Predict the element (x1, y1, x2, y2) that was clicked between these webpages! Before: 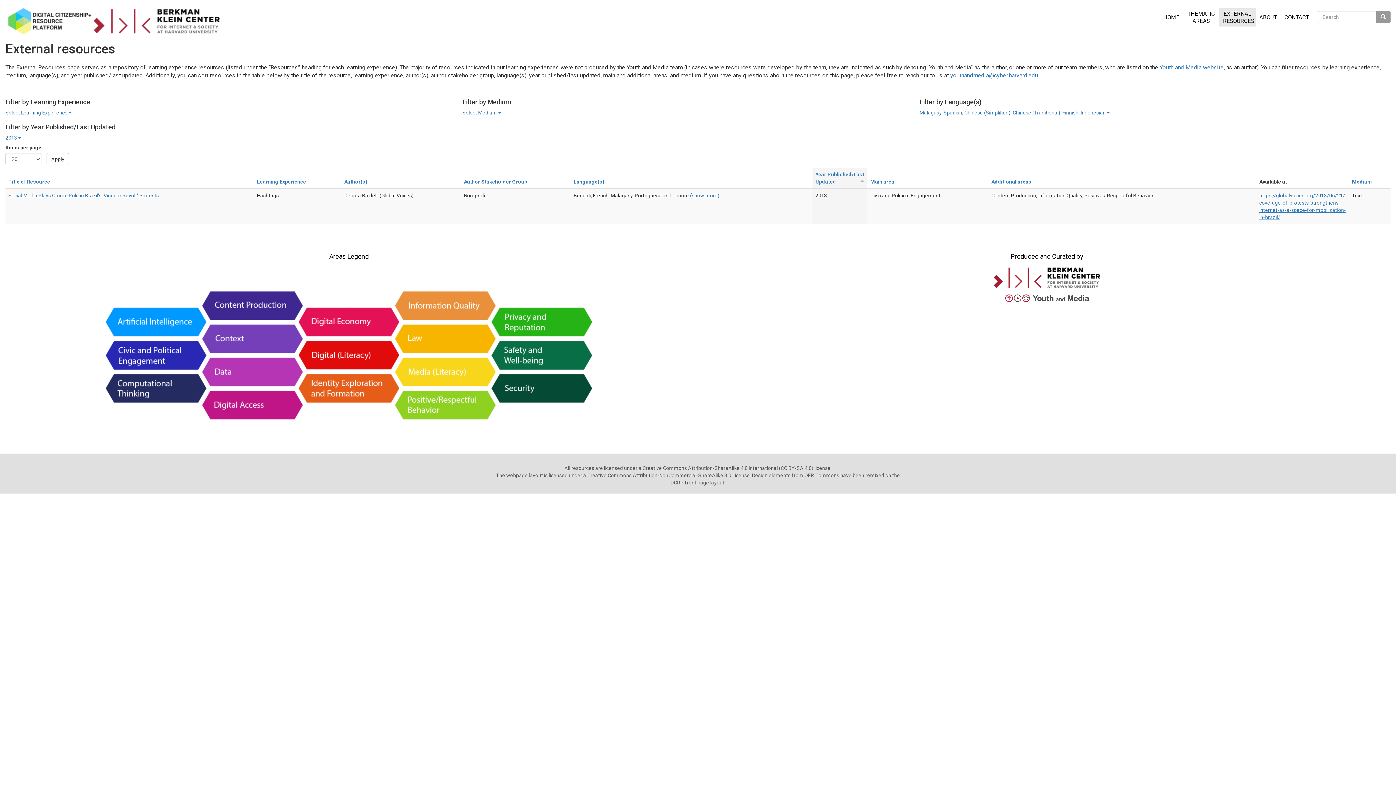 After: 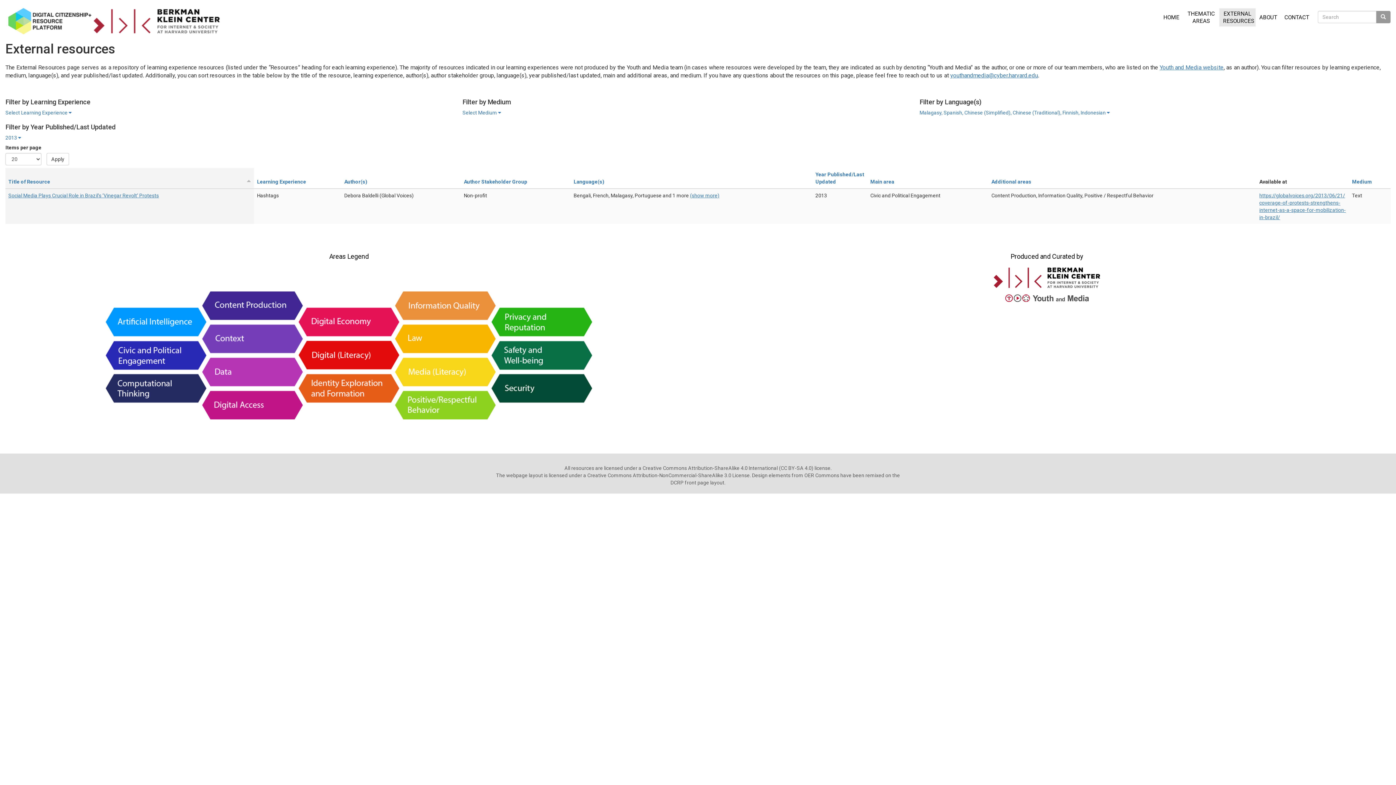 Action: label: Title of Resource bbox: (8, 178, 50, 184)